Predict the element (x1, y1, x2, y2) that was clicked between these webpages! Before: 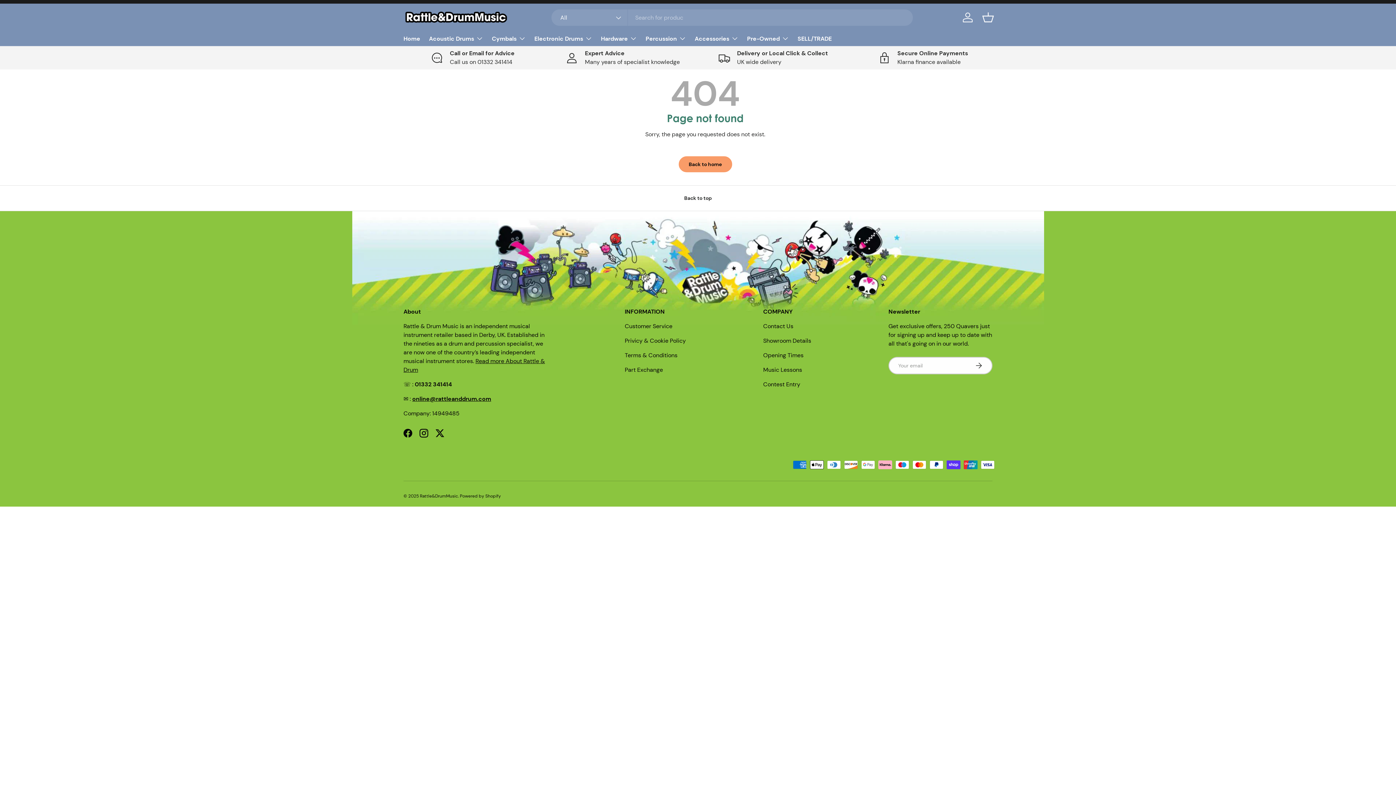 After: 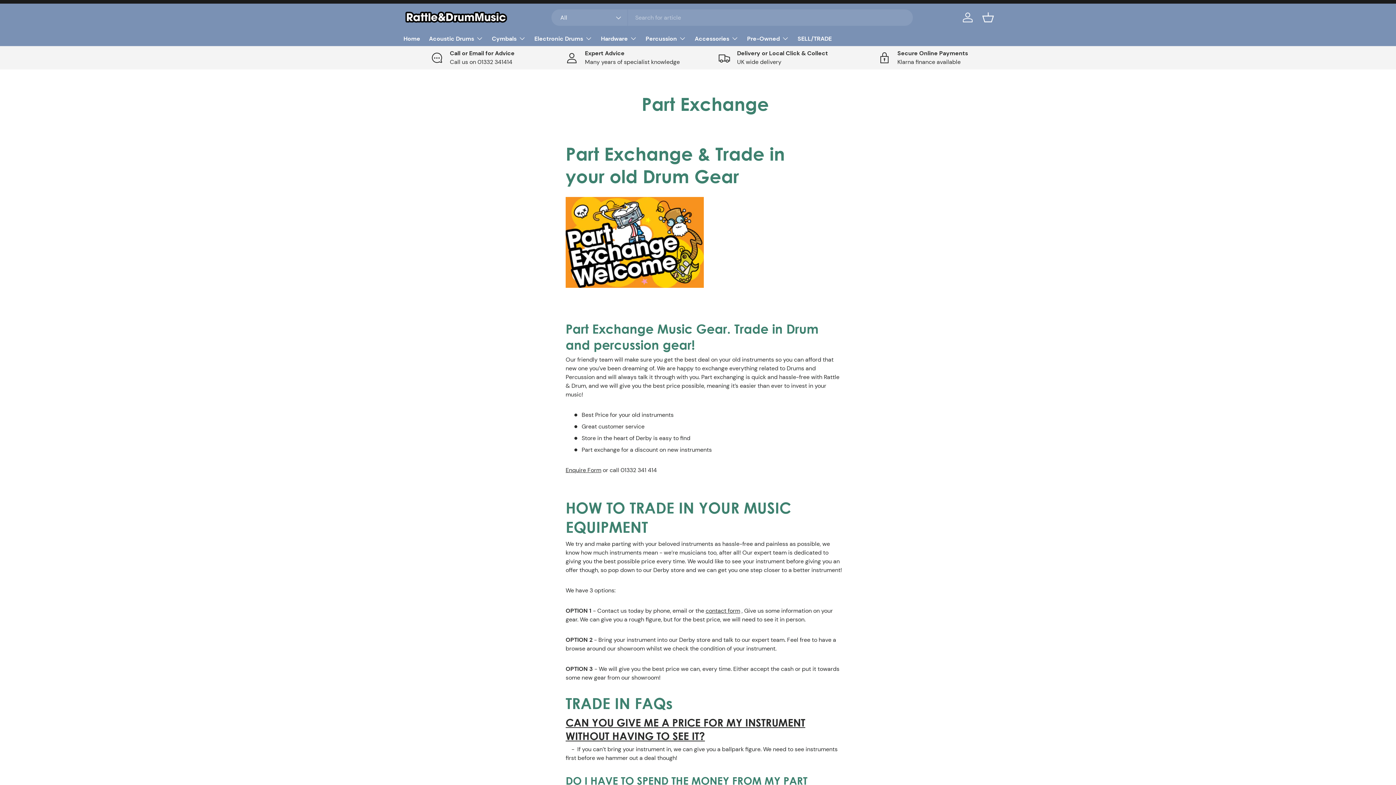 Action: label: Part Exchange bbox: (624, 366, 663, 373)